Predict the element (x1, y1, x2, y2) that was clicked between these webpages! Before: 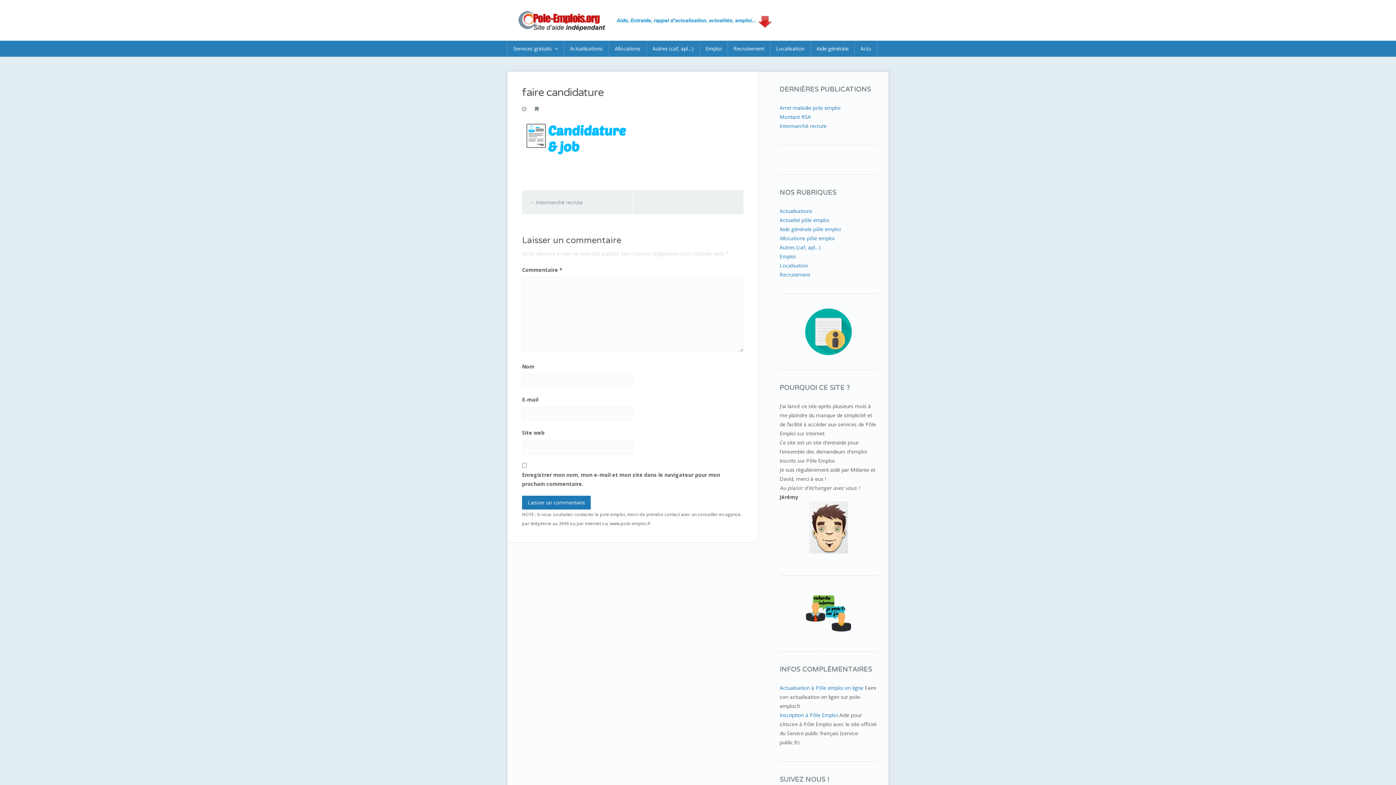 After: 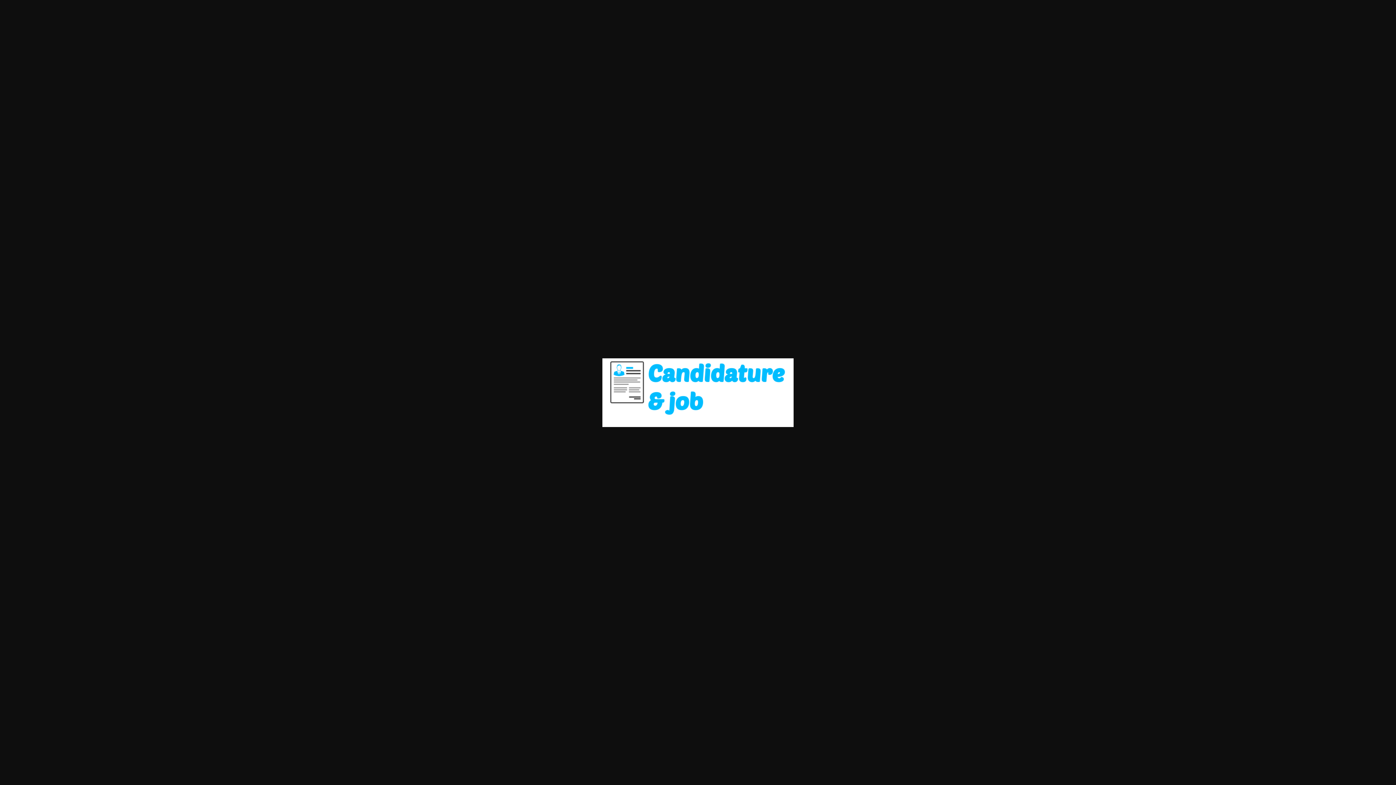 Action: bbox: (522, 137, 631, 144)